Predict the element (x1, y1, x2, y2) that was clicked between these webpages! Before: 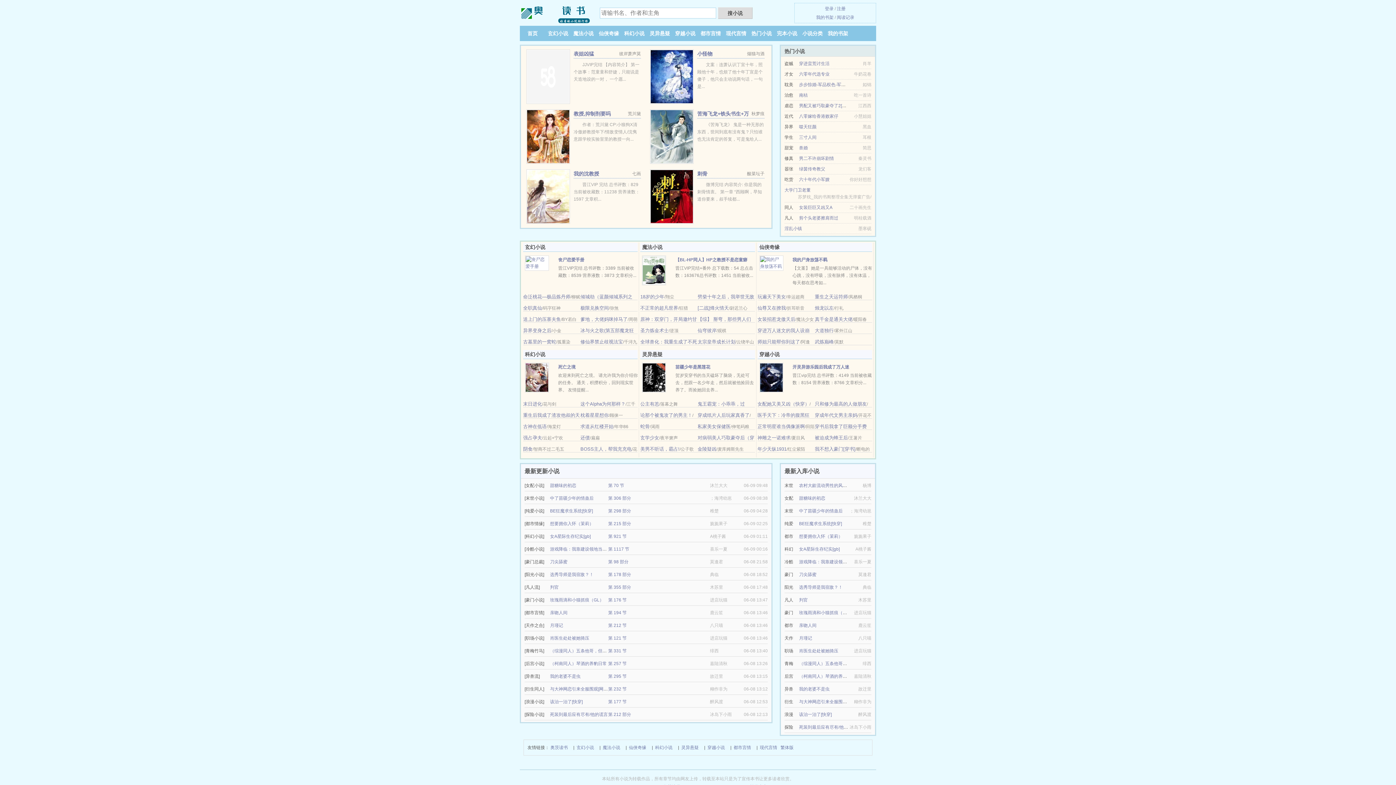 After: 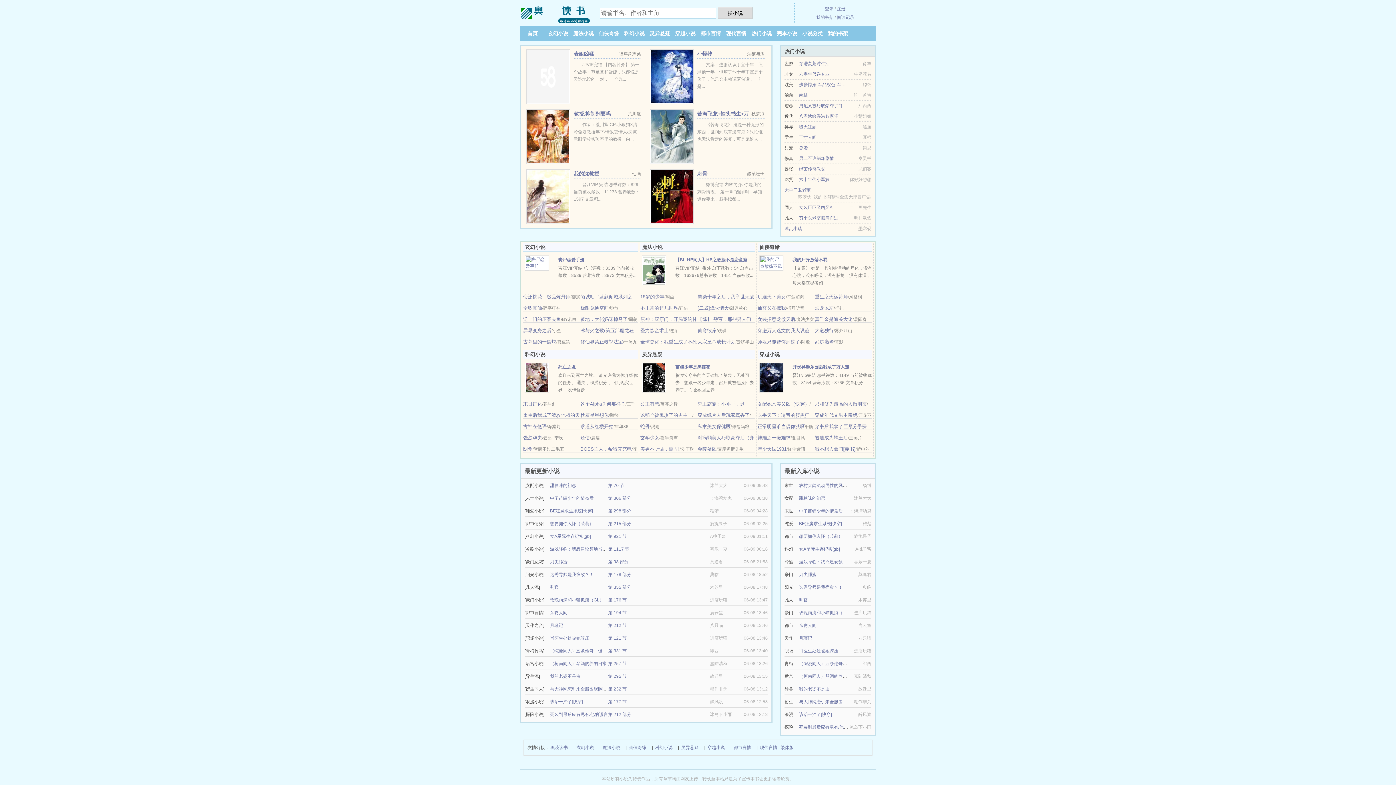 Action: bbox: (792, 364, 849, 369) label: 开灵异游乐园后我成了万人迷